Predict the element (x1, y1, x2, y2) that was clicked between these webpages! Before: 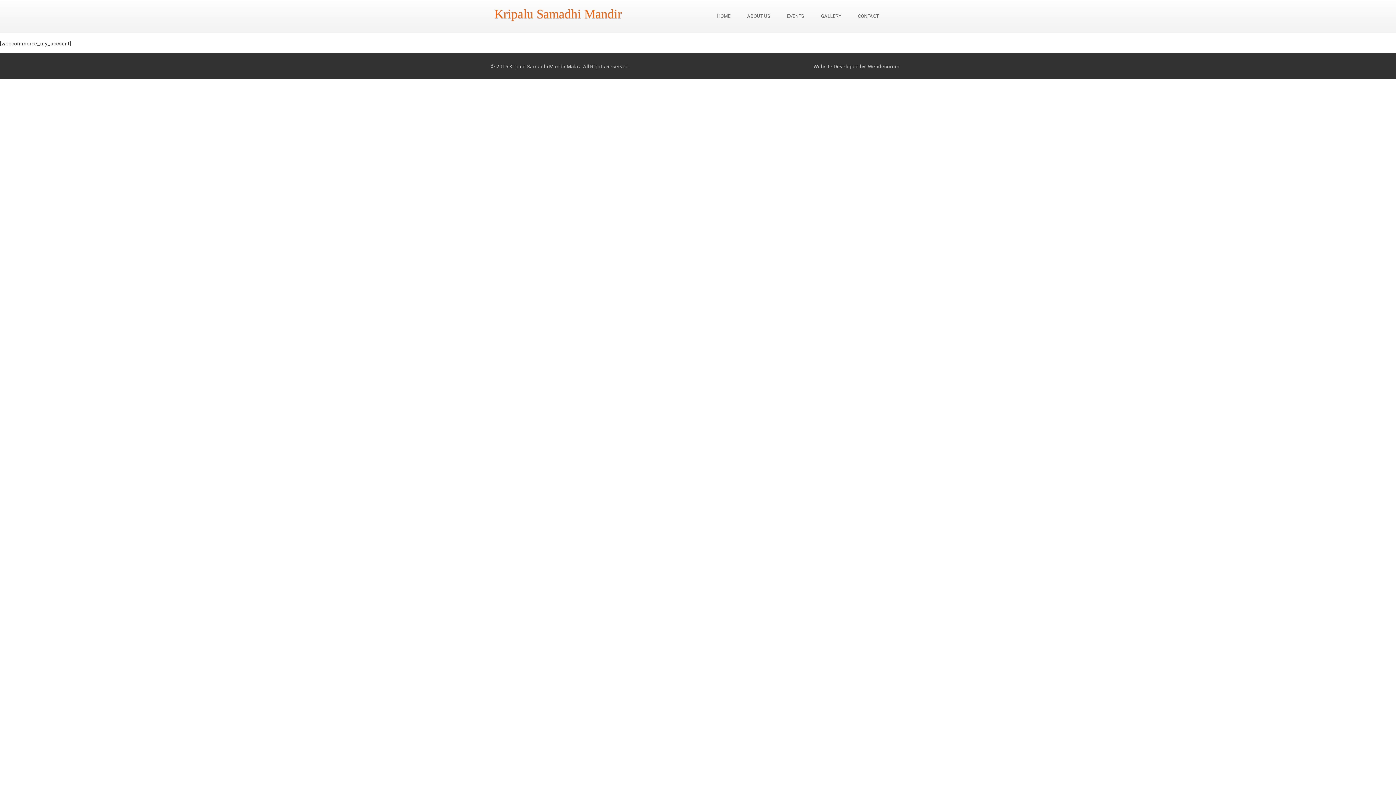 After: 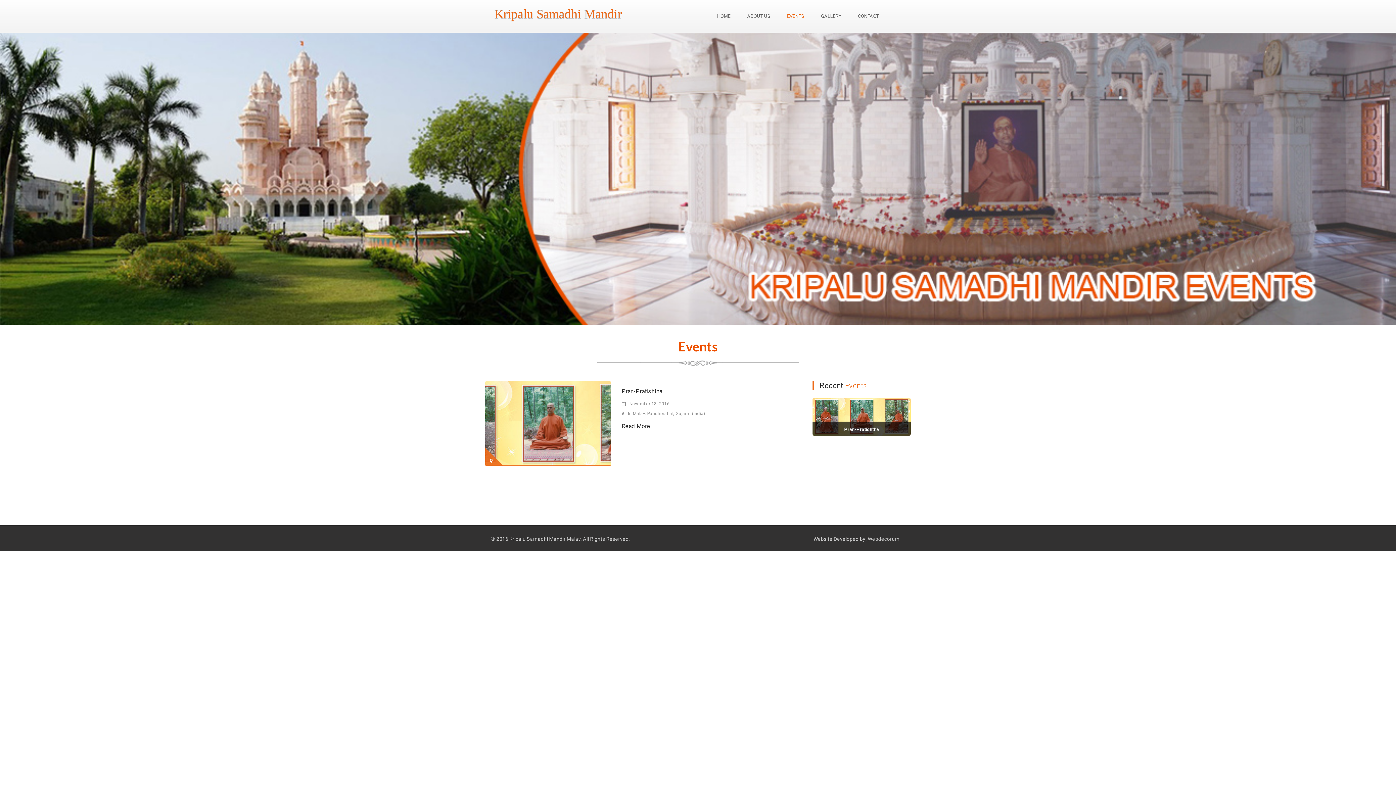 Action: label: EVENTS bbox: (779, 0, 812, 32)